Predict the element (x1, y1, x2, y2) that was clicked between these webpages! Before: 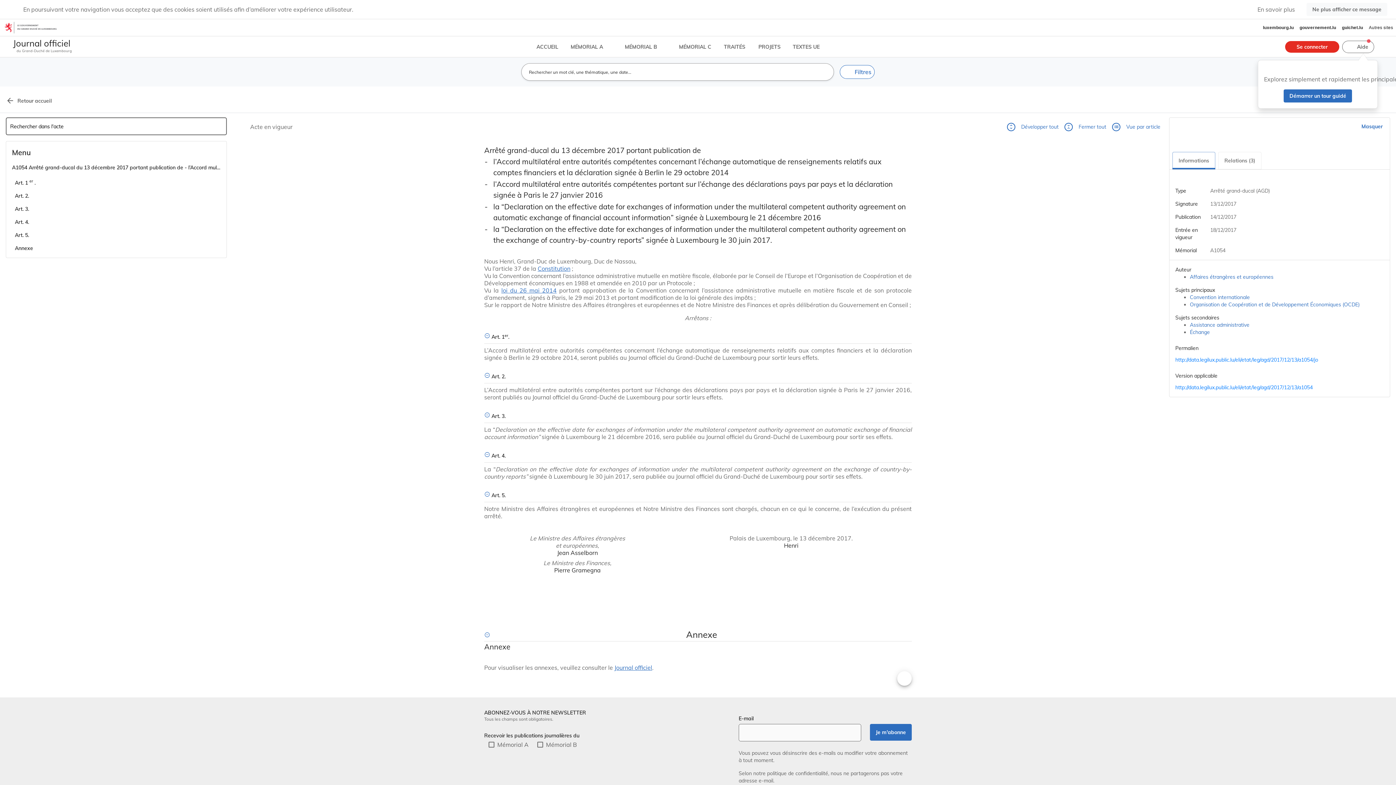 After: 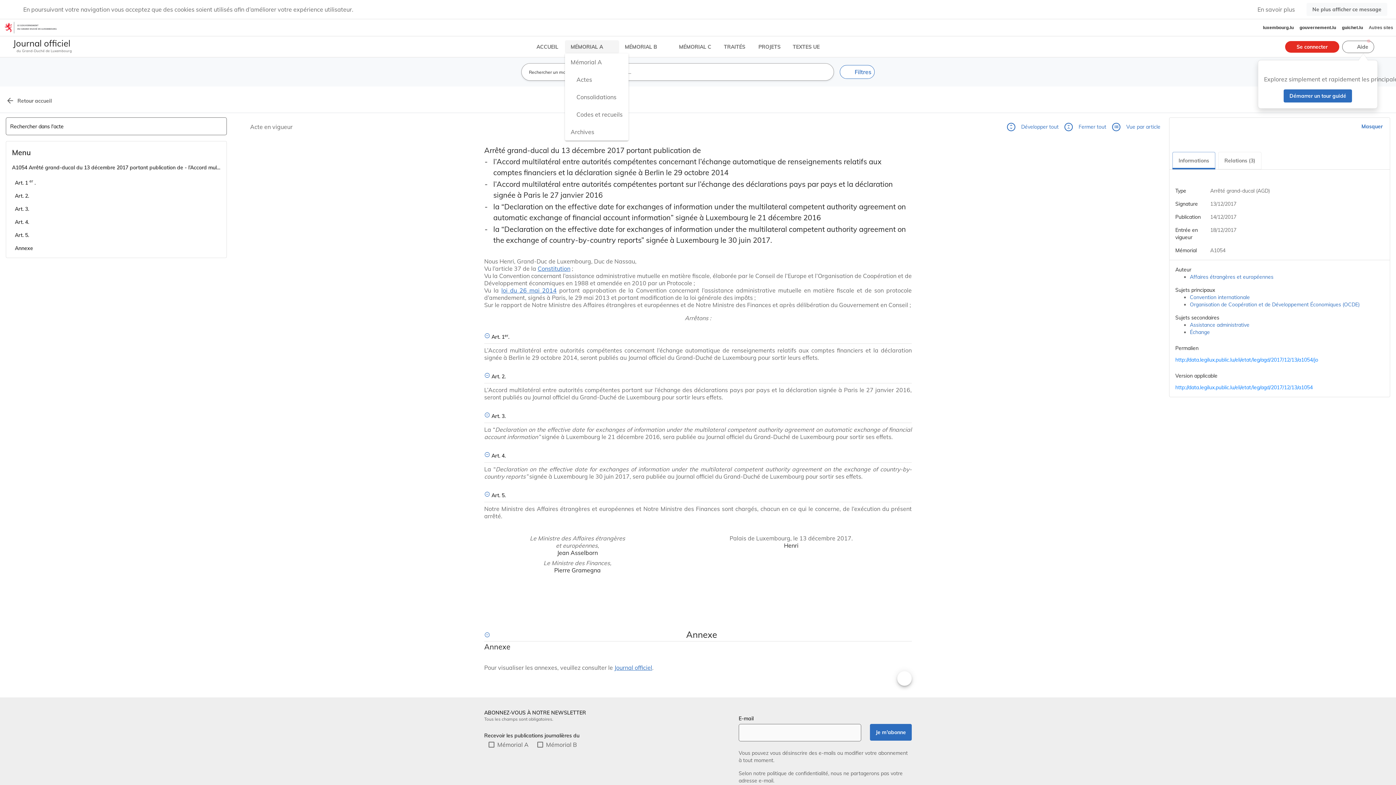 Action: label: MÉMORIAL A  bbox: (565, 40, 619, 53)